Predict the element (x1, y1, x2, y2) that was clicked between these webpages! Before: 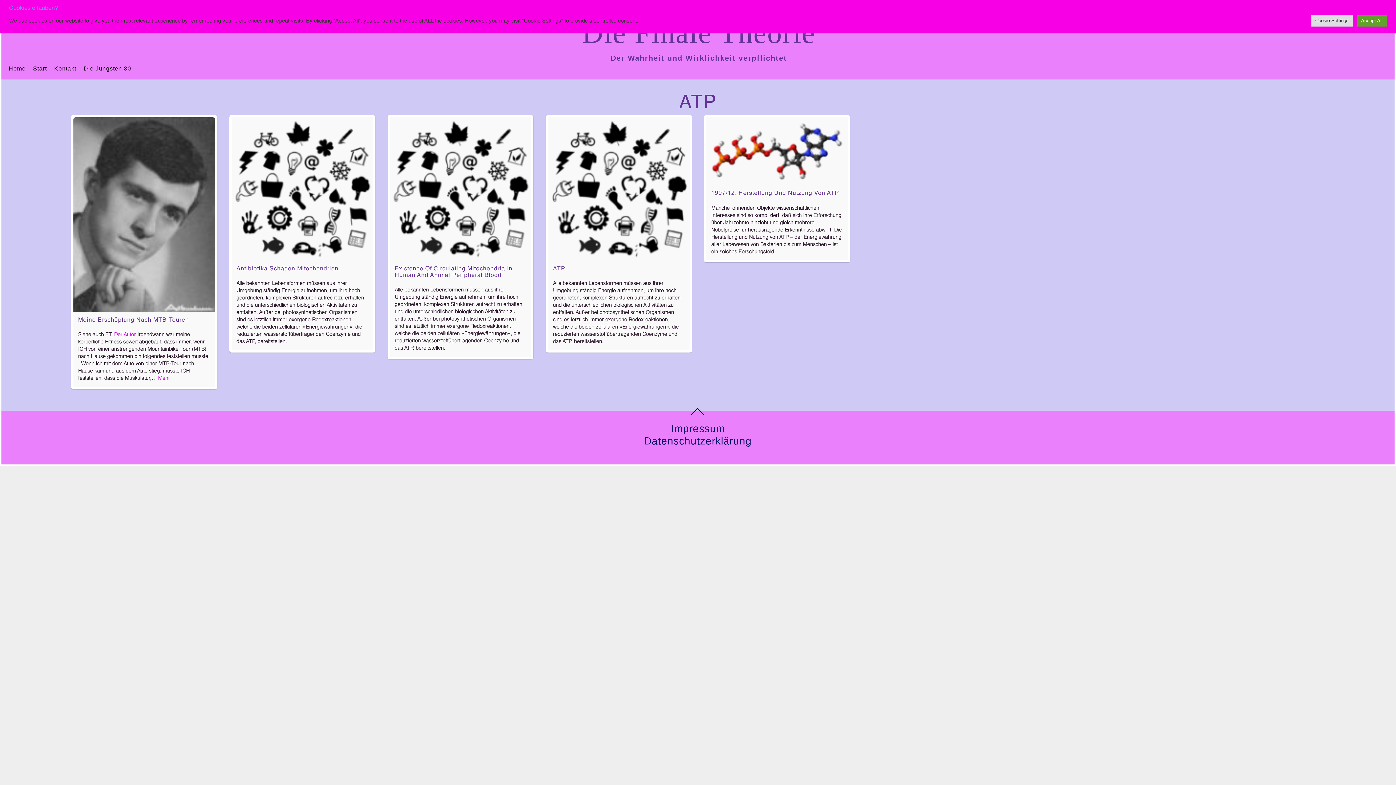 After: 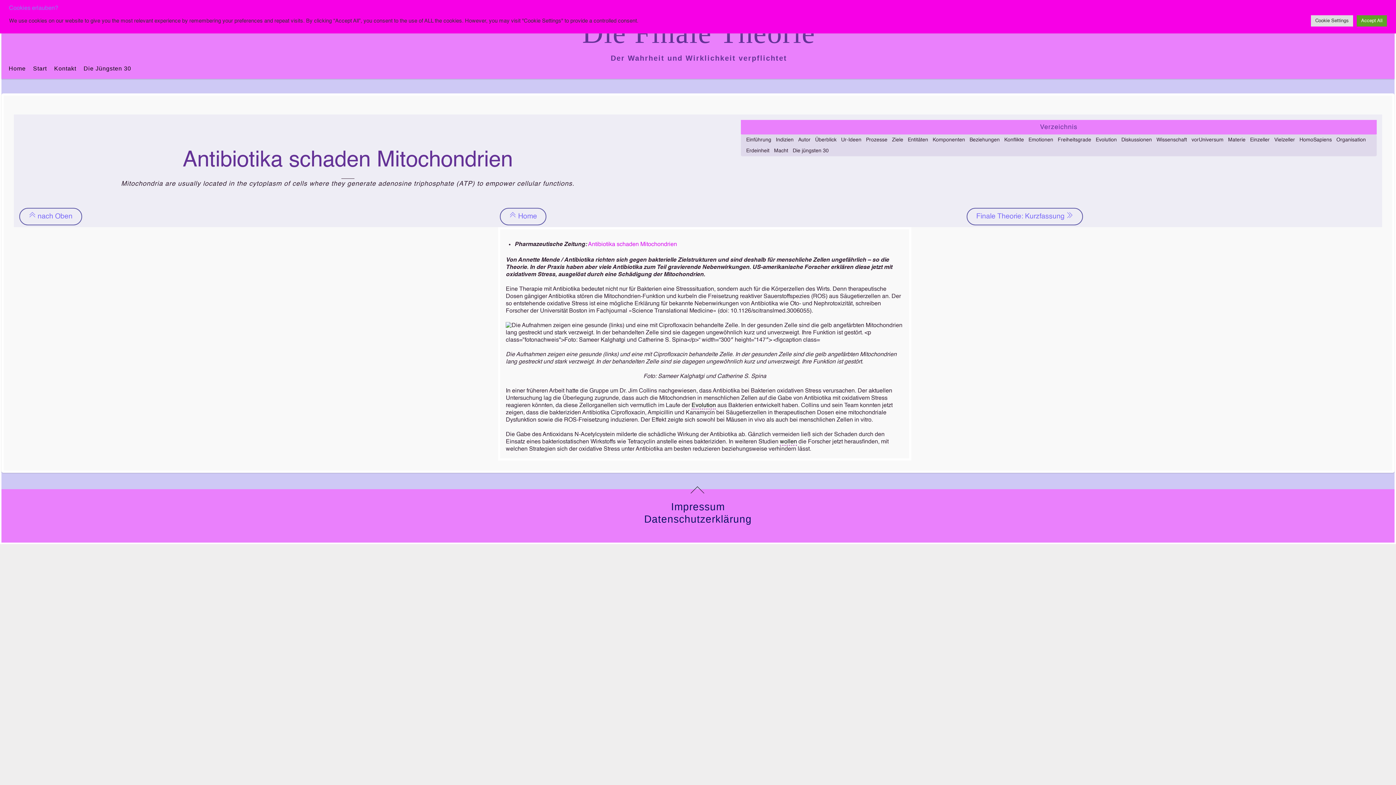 Action: bbox: (236, 266, 338, 271) label: Antibiotika Schaden Mitochondrien